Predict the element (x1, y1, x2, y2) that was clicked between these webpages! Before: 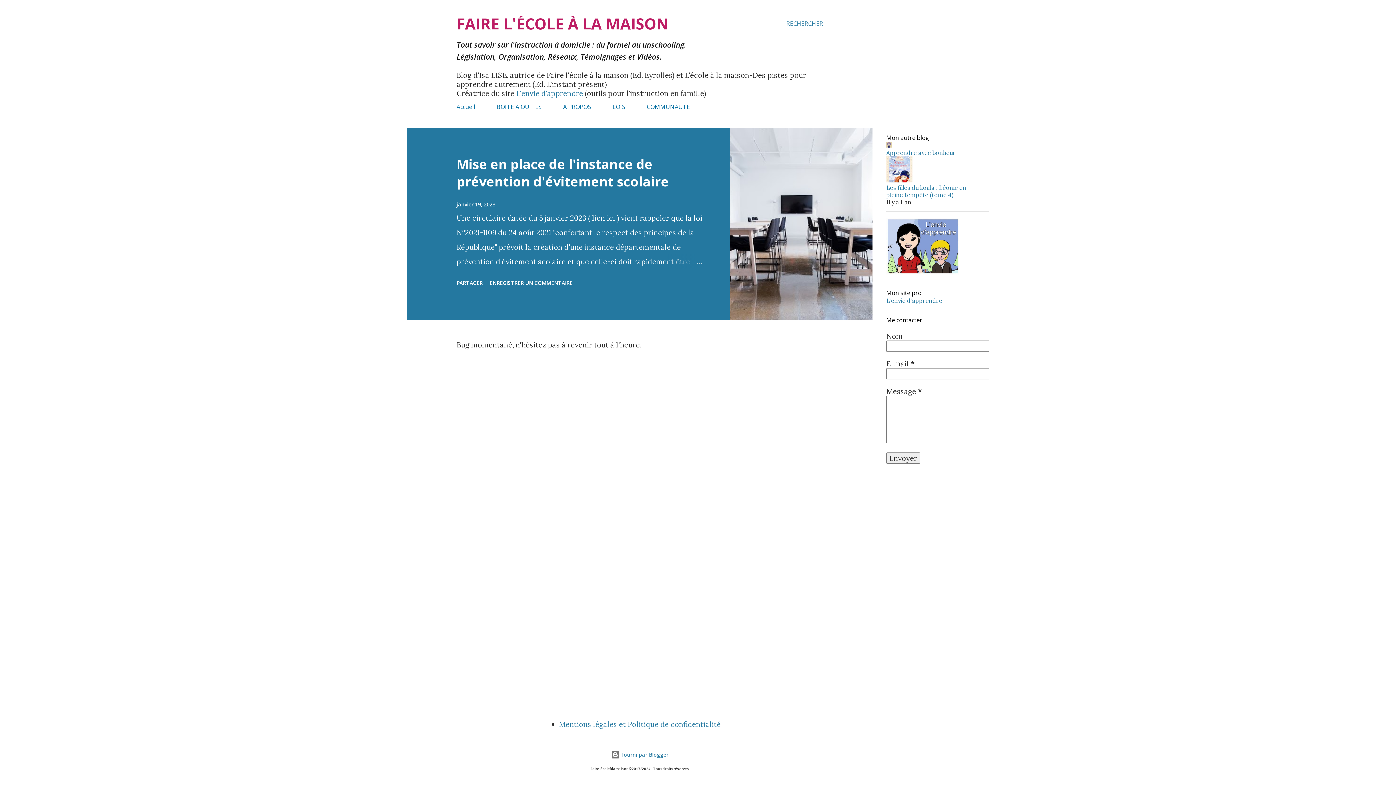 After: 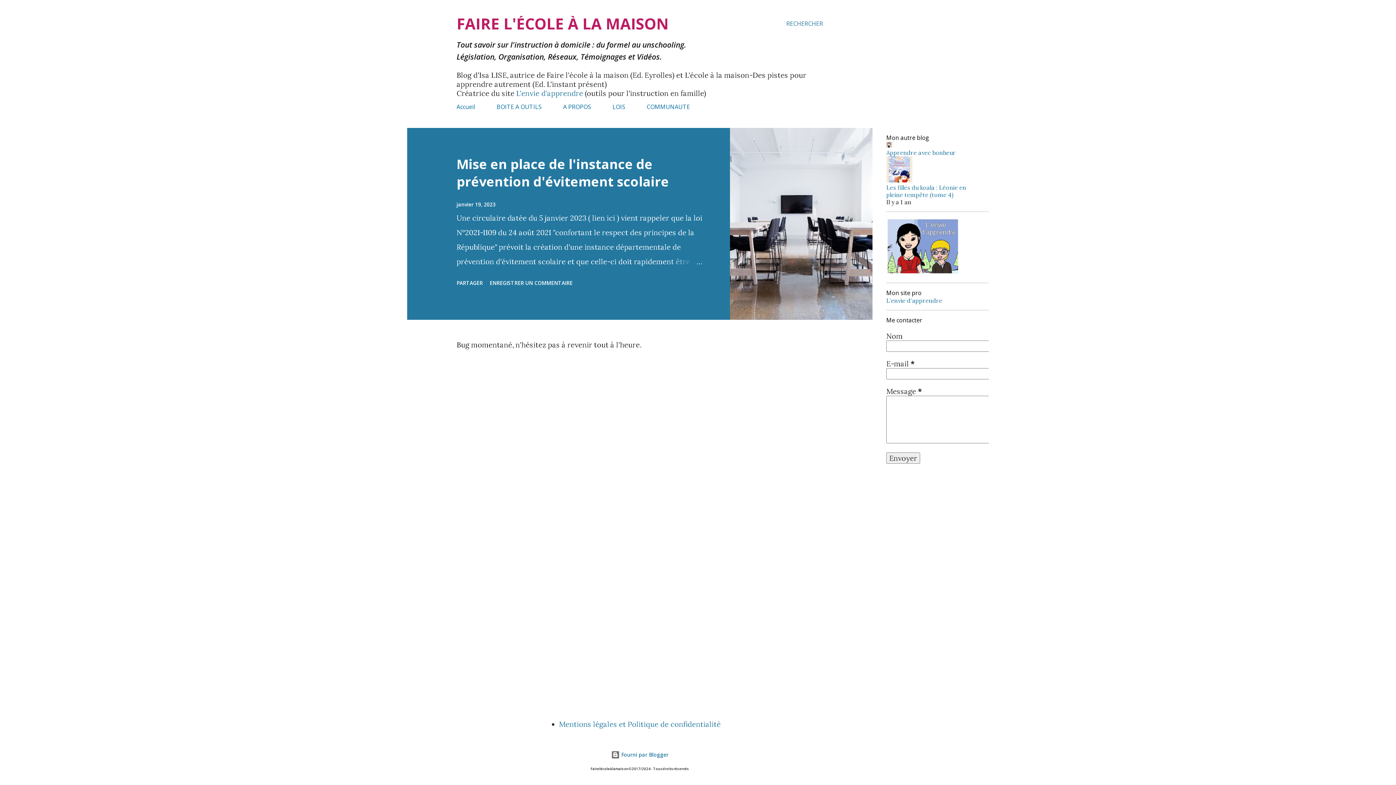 Action: bbox: (886, 176, 912, 184)